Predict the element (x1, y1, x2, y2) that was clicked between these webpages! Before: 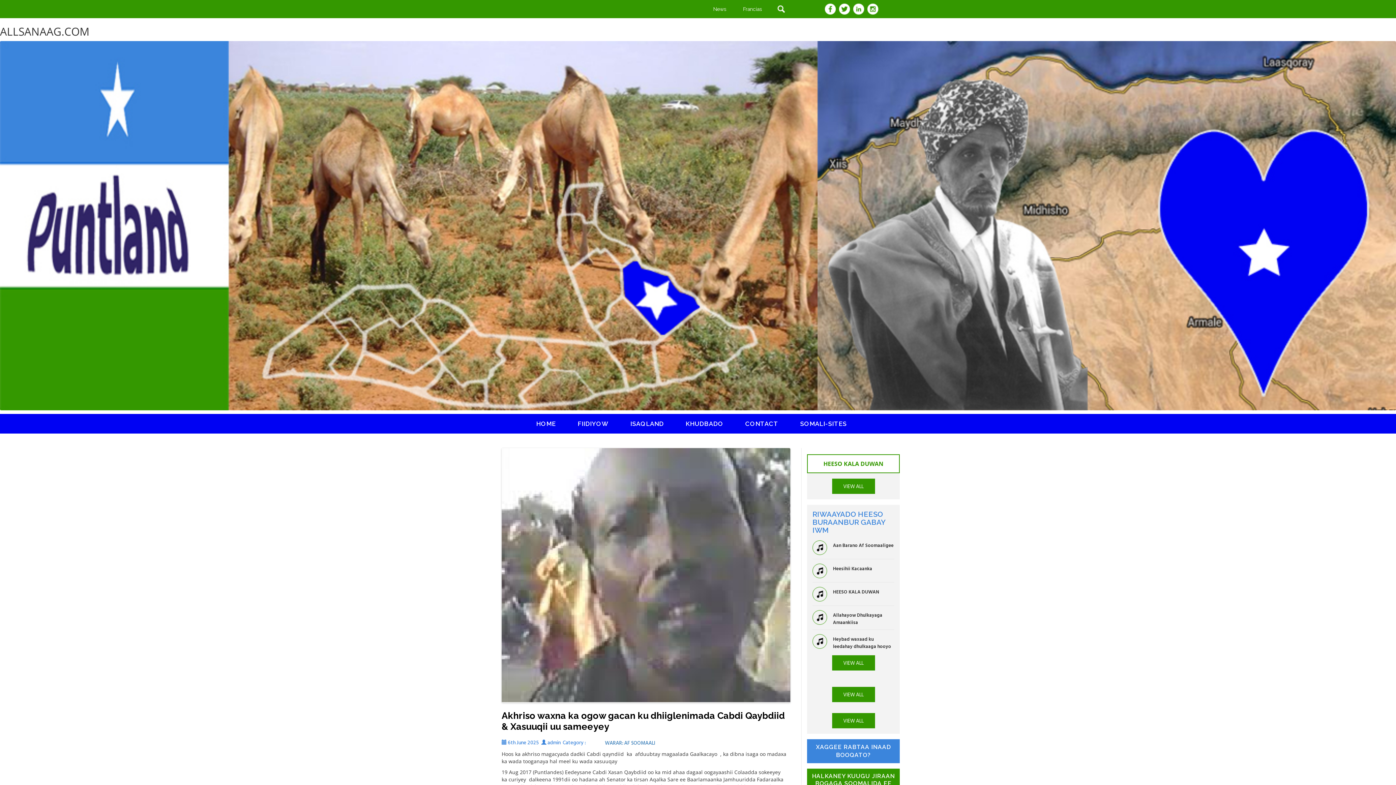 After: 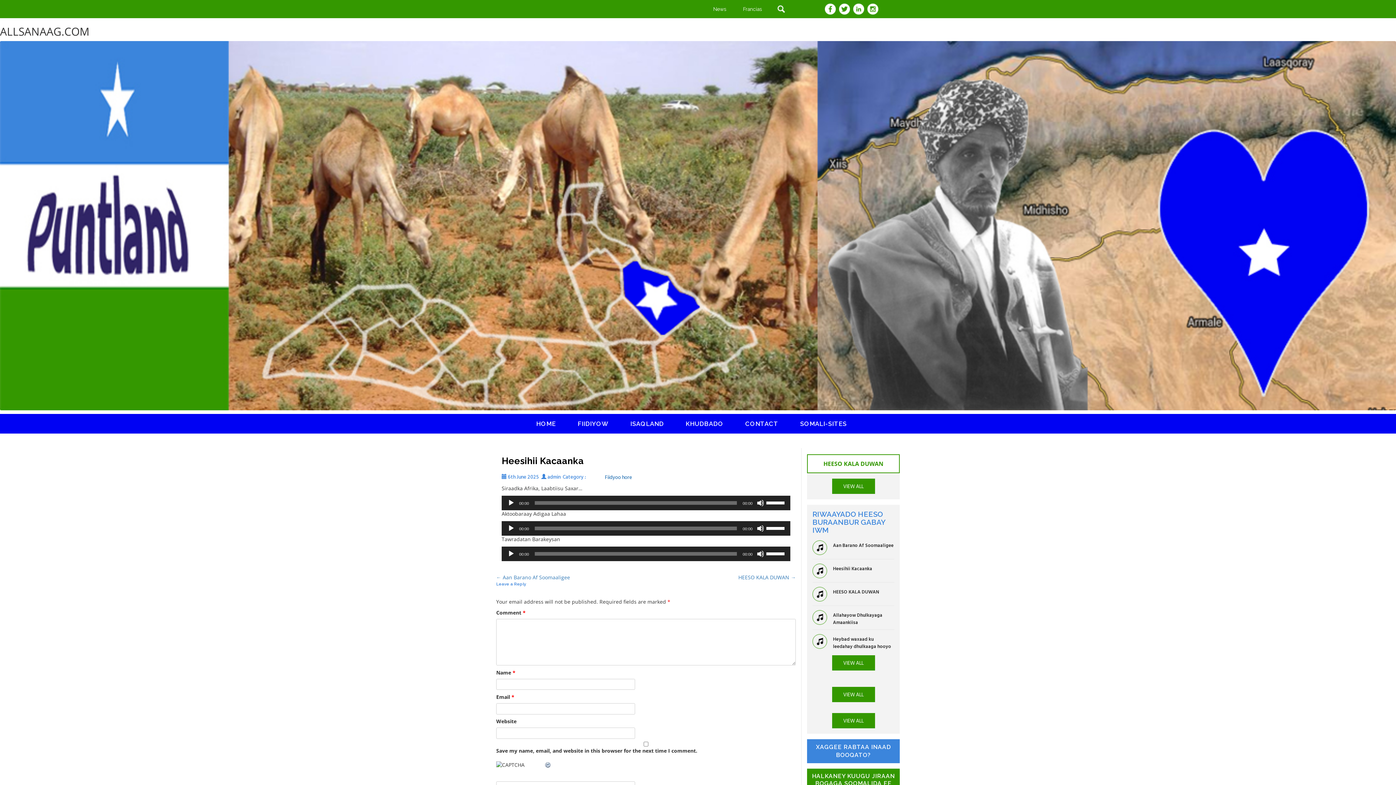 Action: label: Heesihii Kacaanka bbox: (833, 565, 872, 572)